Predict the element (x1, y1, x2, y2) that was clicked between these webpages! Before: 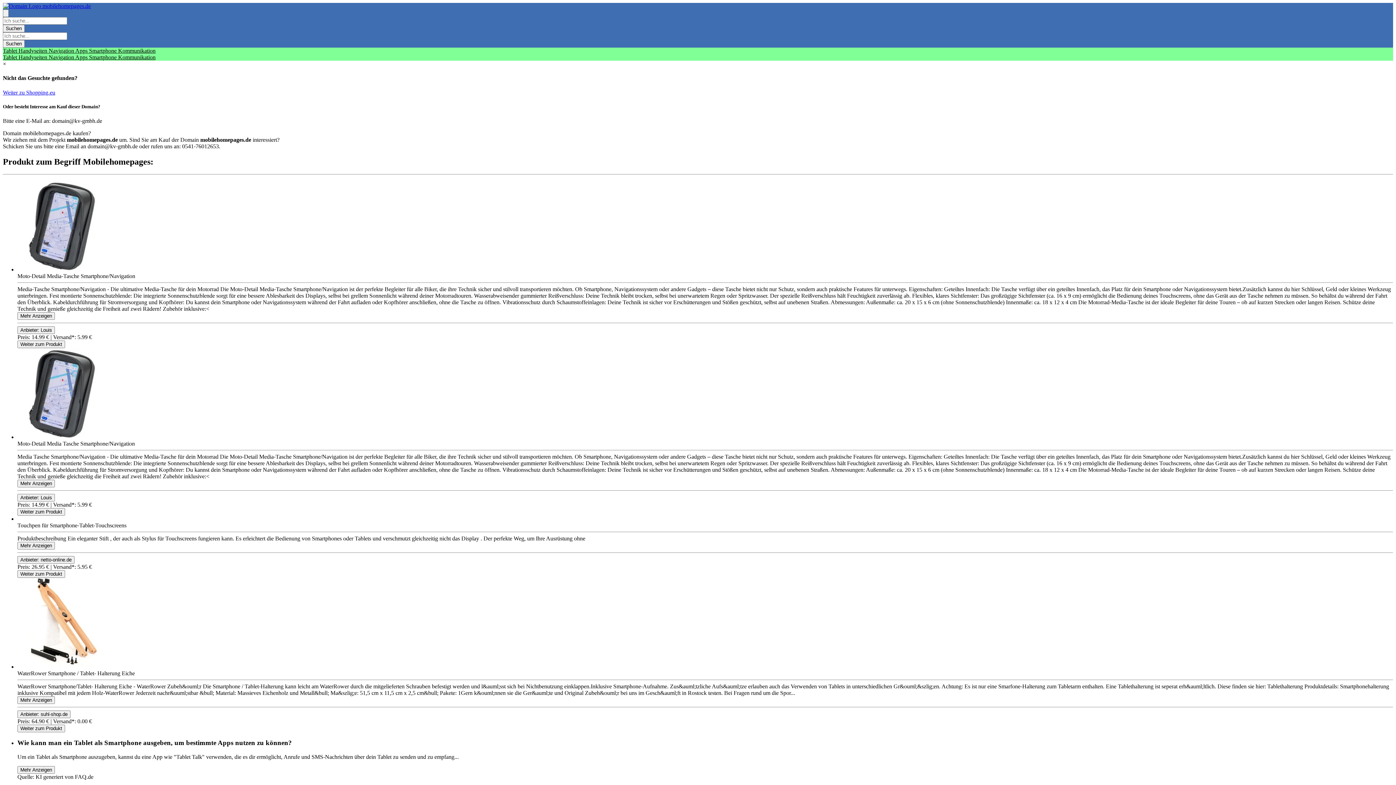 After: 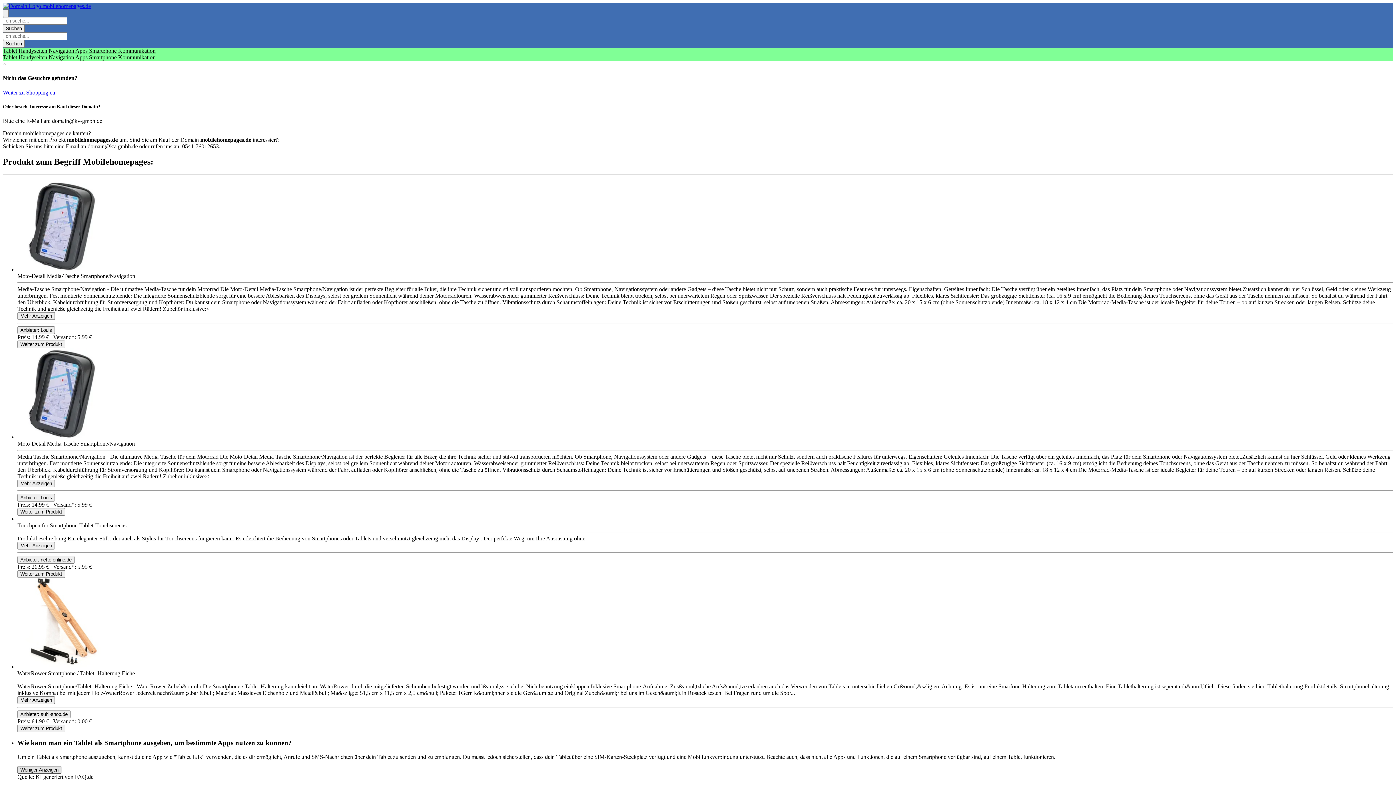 Action: bbox: (17, 766, 54, 774) label: Toggle Description